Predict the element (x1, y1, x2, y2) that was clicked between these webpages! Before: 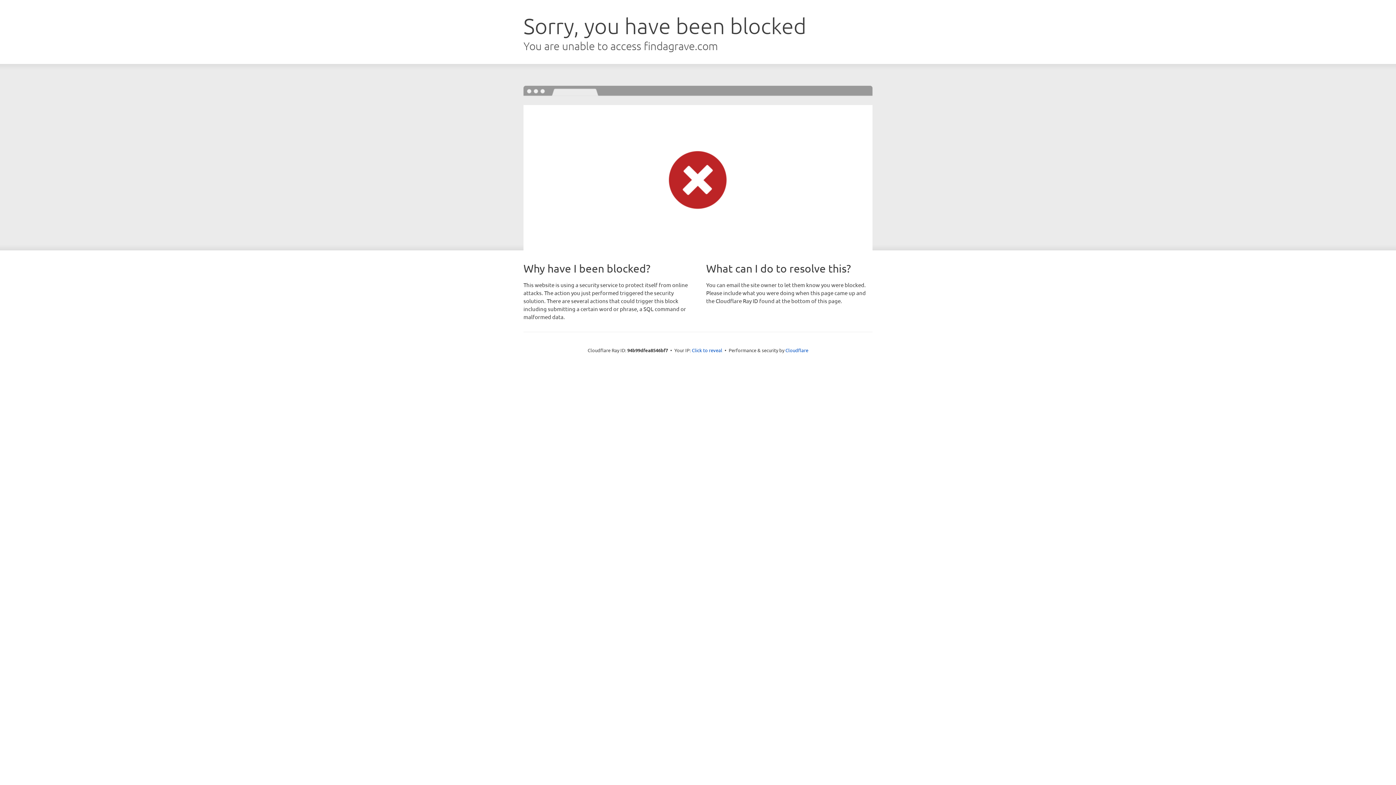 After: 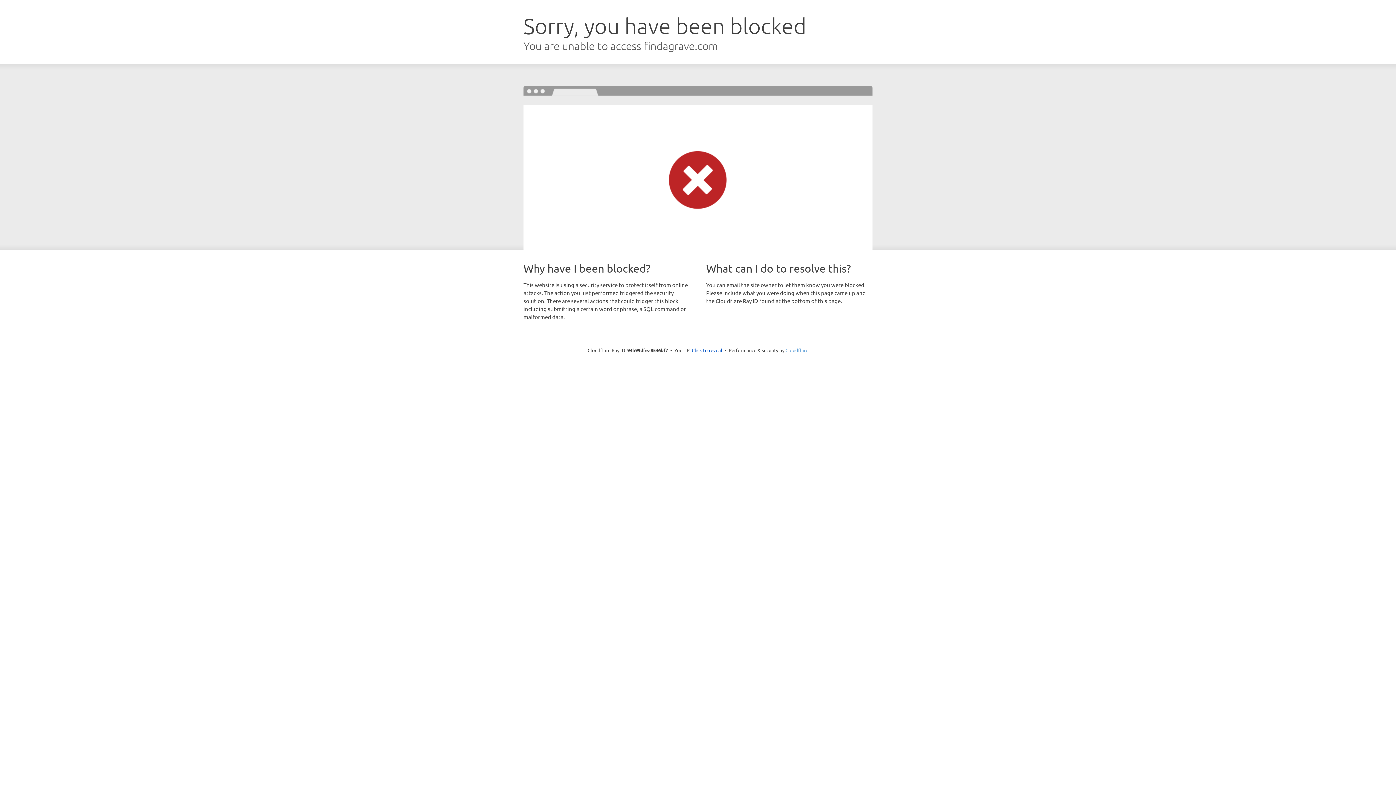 Action: bbox: (785, 347, 808, 353) label: Cloudflare